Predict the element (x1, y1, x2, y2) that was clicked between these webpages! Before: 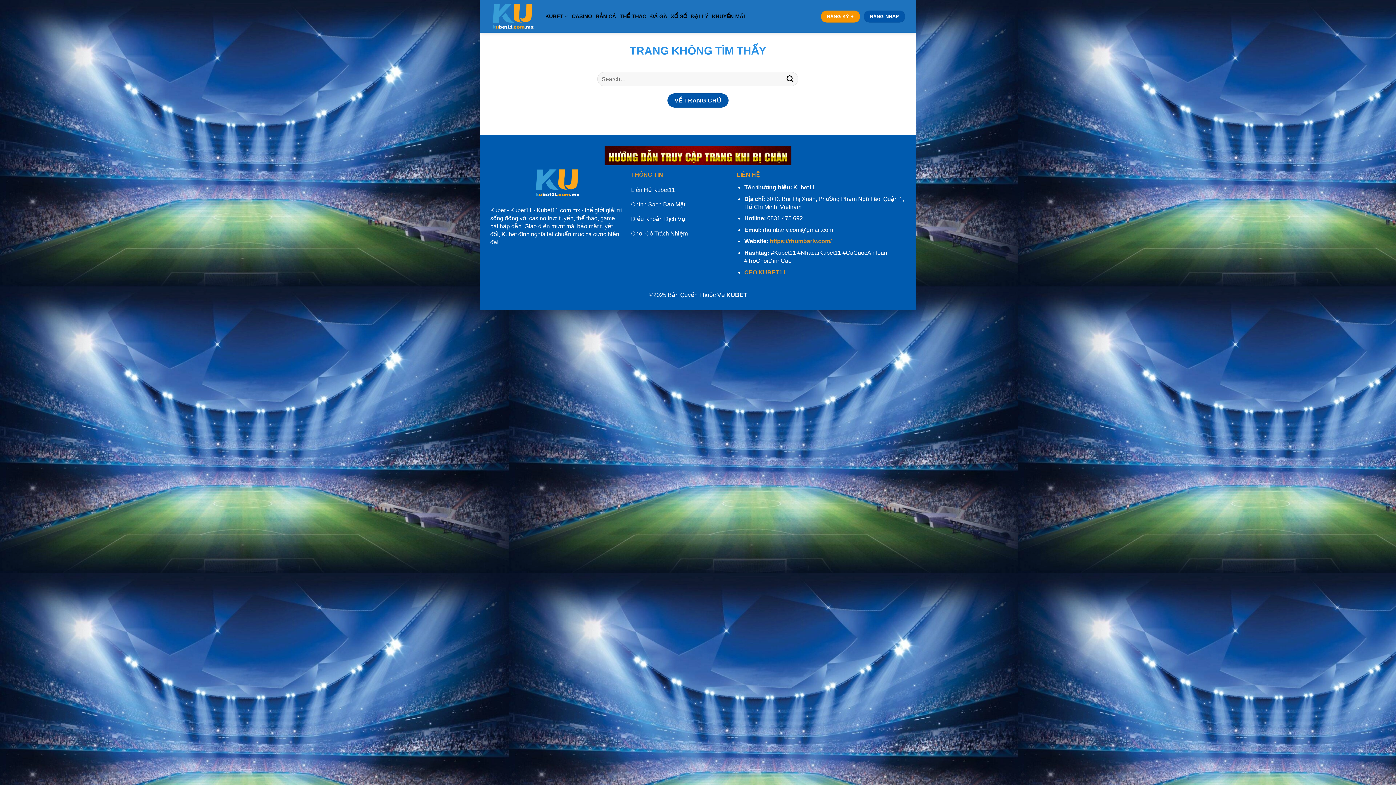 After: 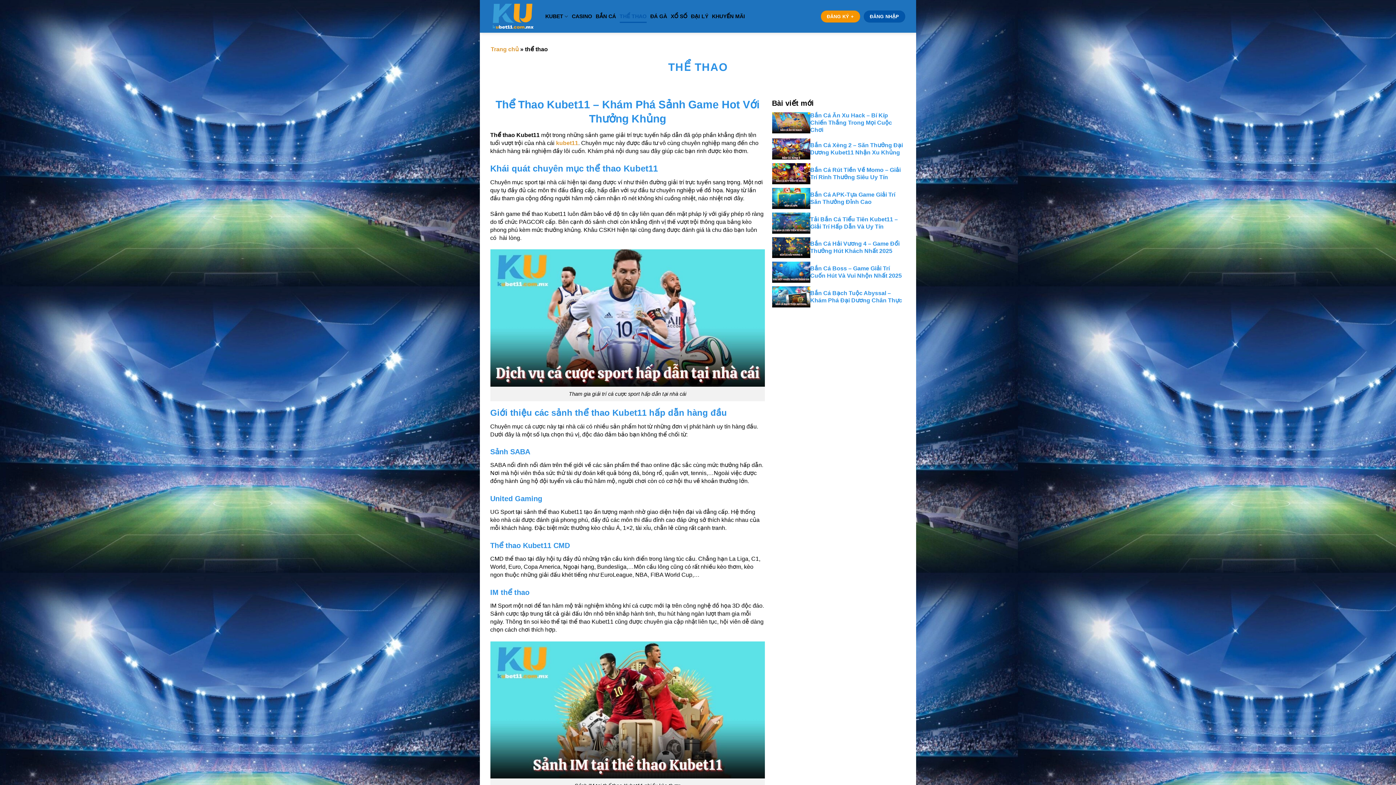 Action: label: THỂ THAO bbox: (619, 9, 646, 22)